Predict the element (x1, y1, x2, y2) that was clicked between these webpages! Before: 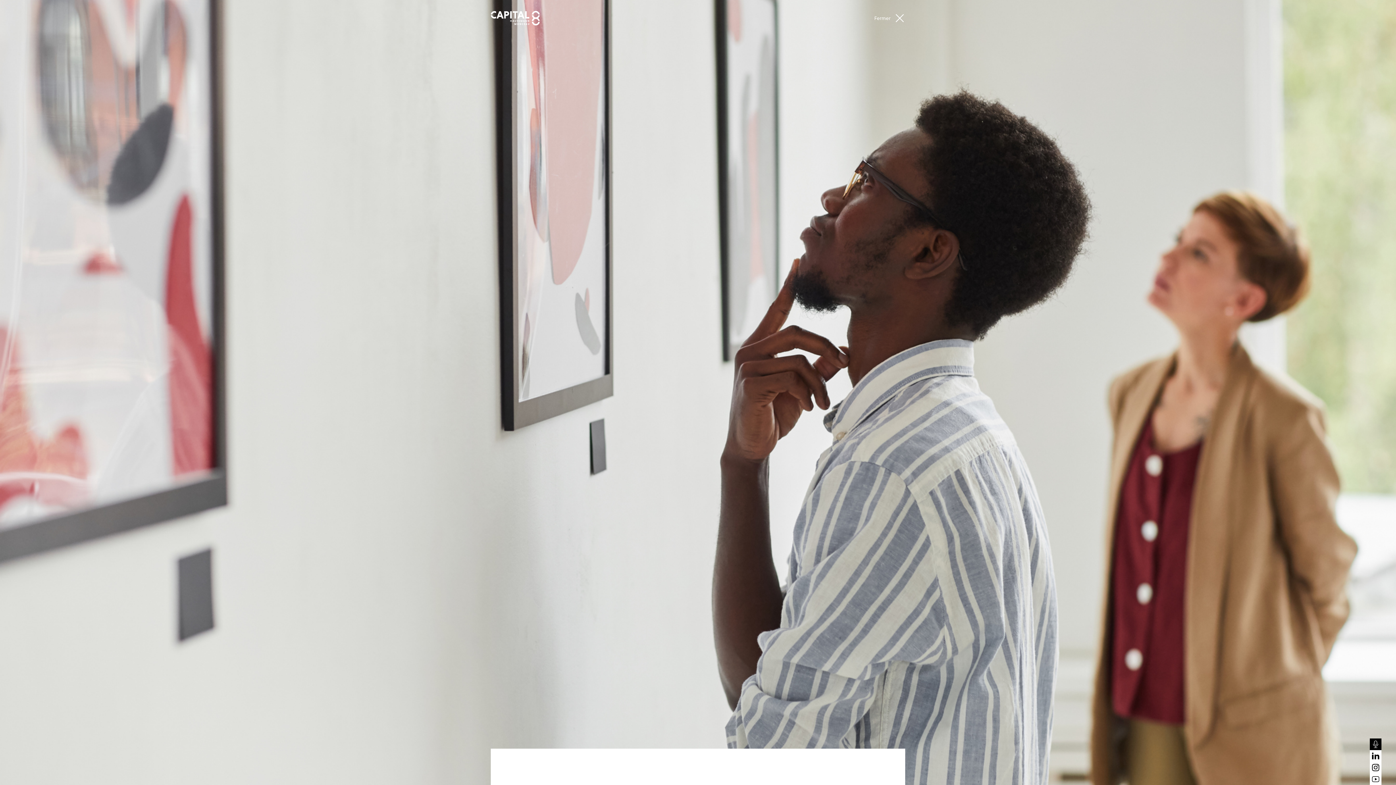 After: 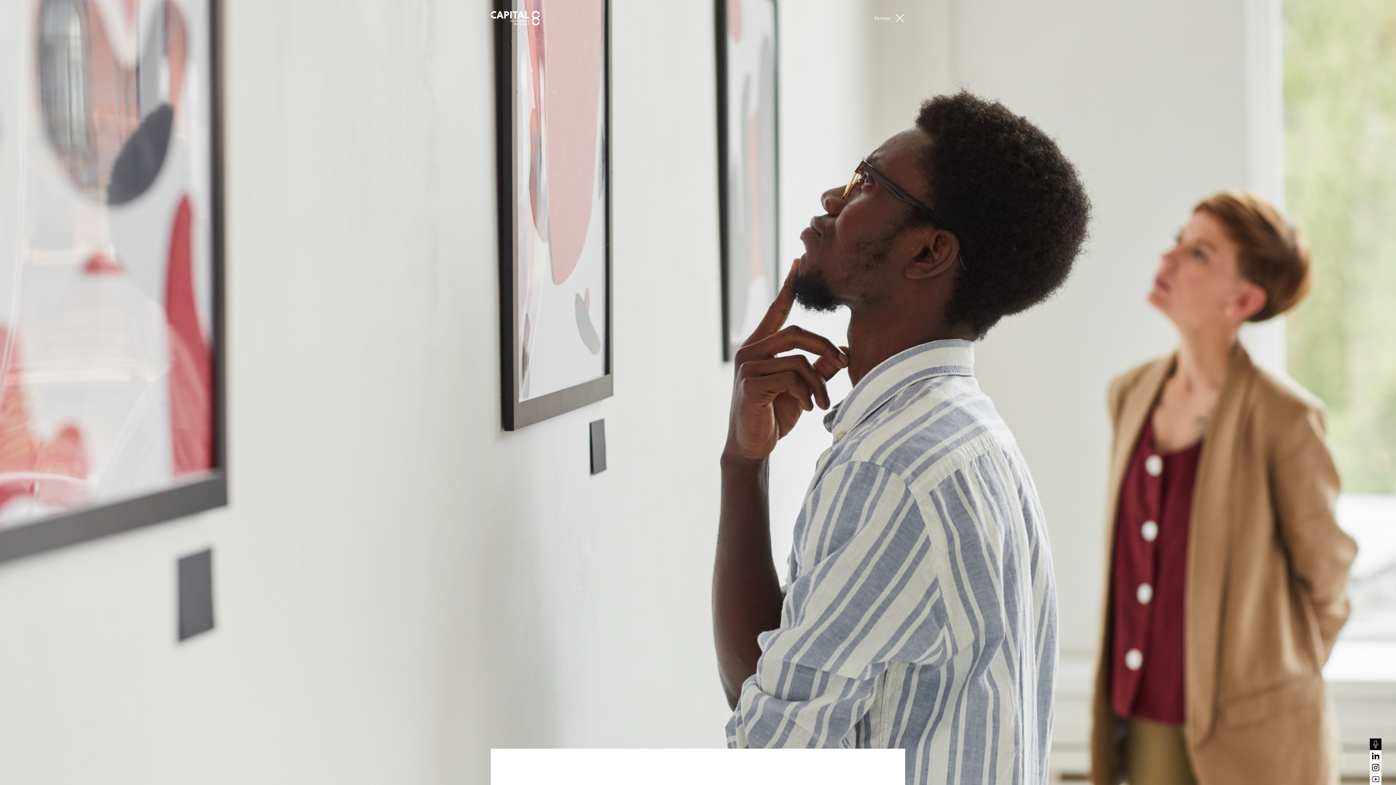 Action: bbox: (1370, 750, 1381, 762)